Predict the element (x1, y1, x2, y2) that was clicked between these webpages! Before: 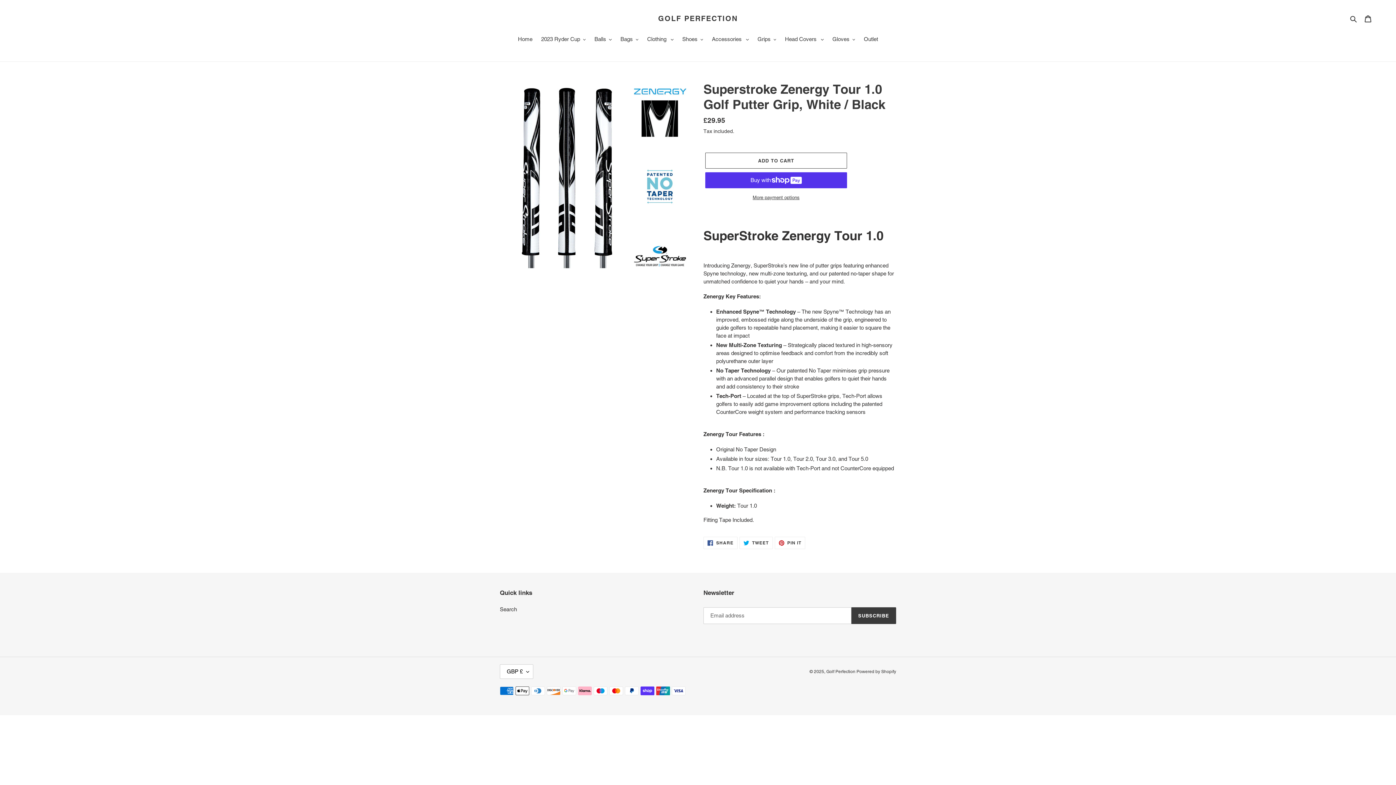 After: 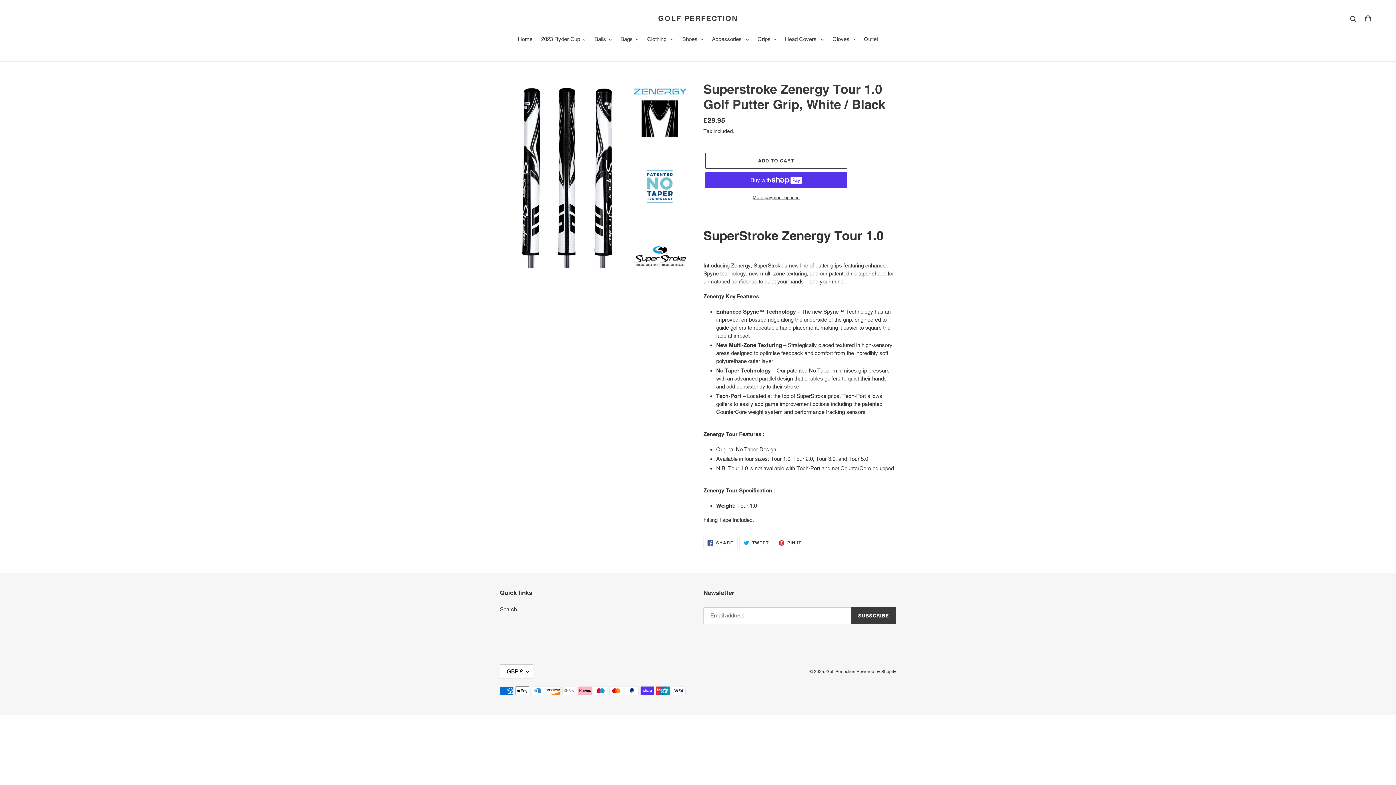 Action: label:  PIN IT
PIN ON PINTEREST bbox: (774, 537, 805, 549)